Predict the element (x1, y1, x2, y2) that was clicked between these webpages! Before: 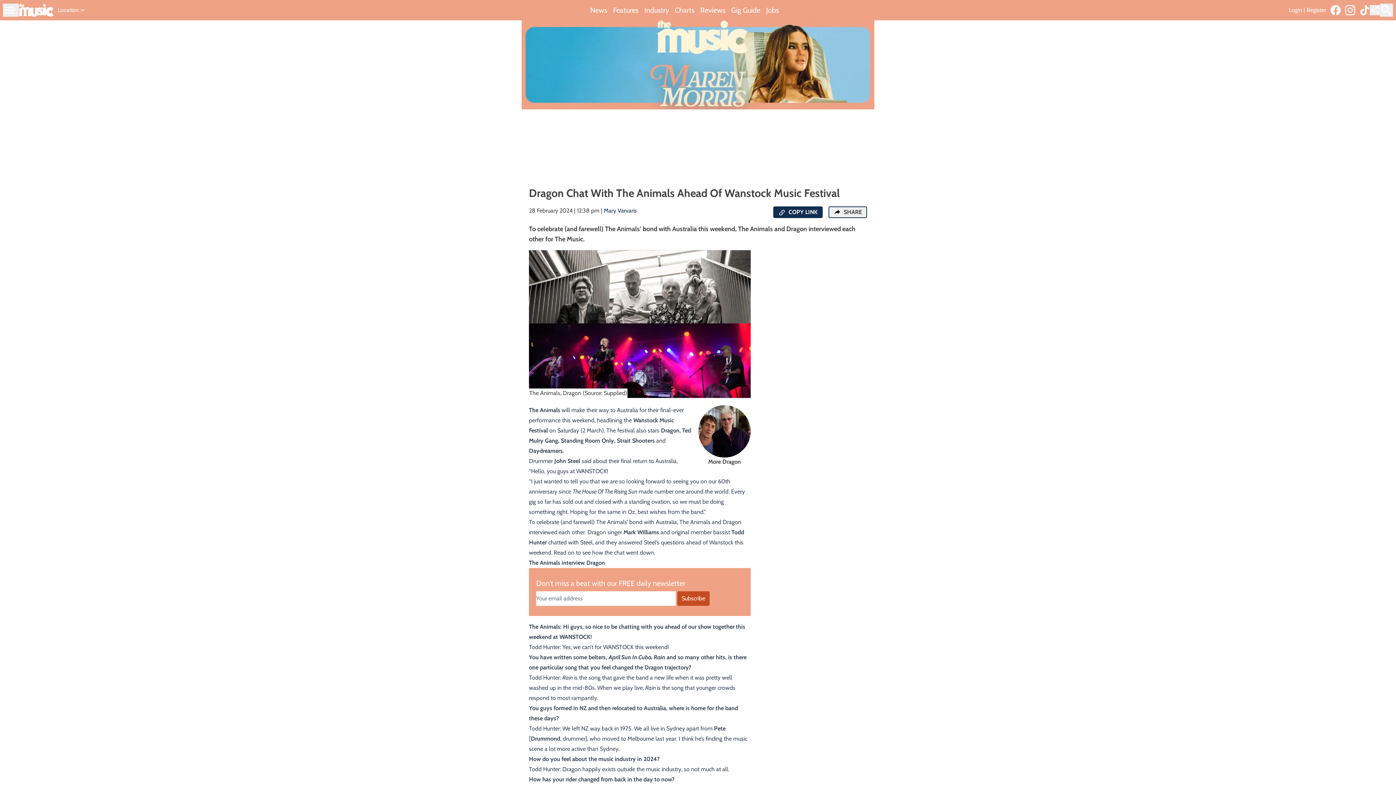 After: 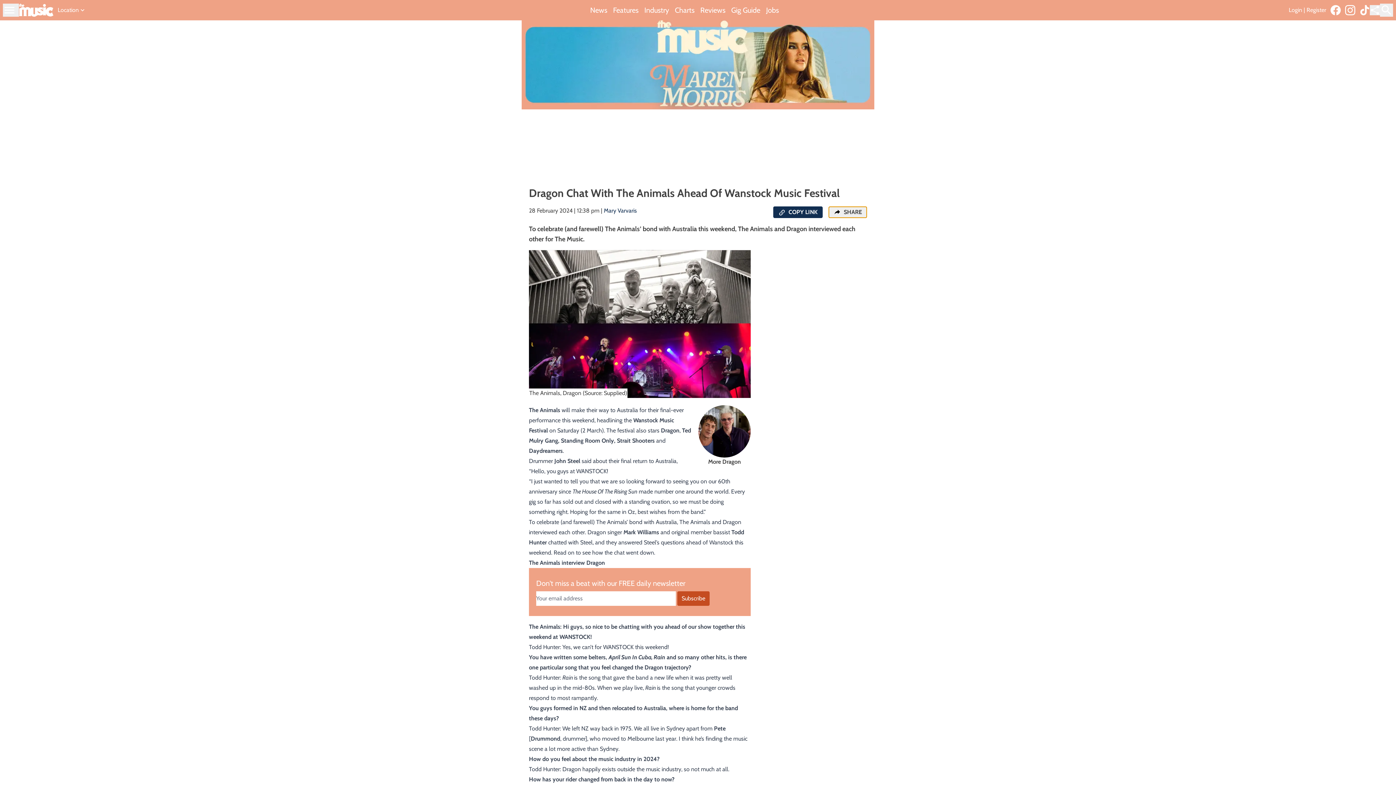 Action: label:  SHARE bbox: (828, 206, 867, 218)